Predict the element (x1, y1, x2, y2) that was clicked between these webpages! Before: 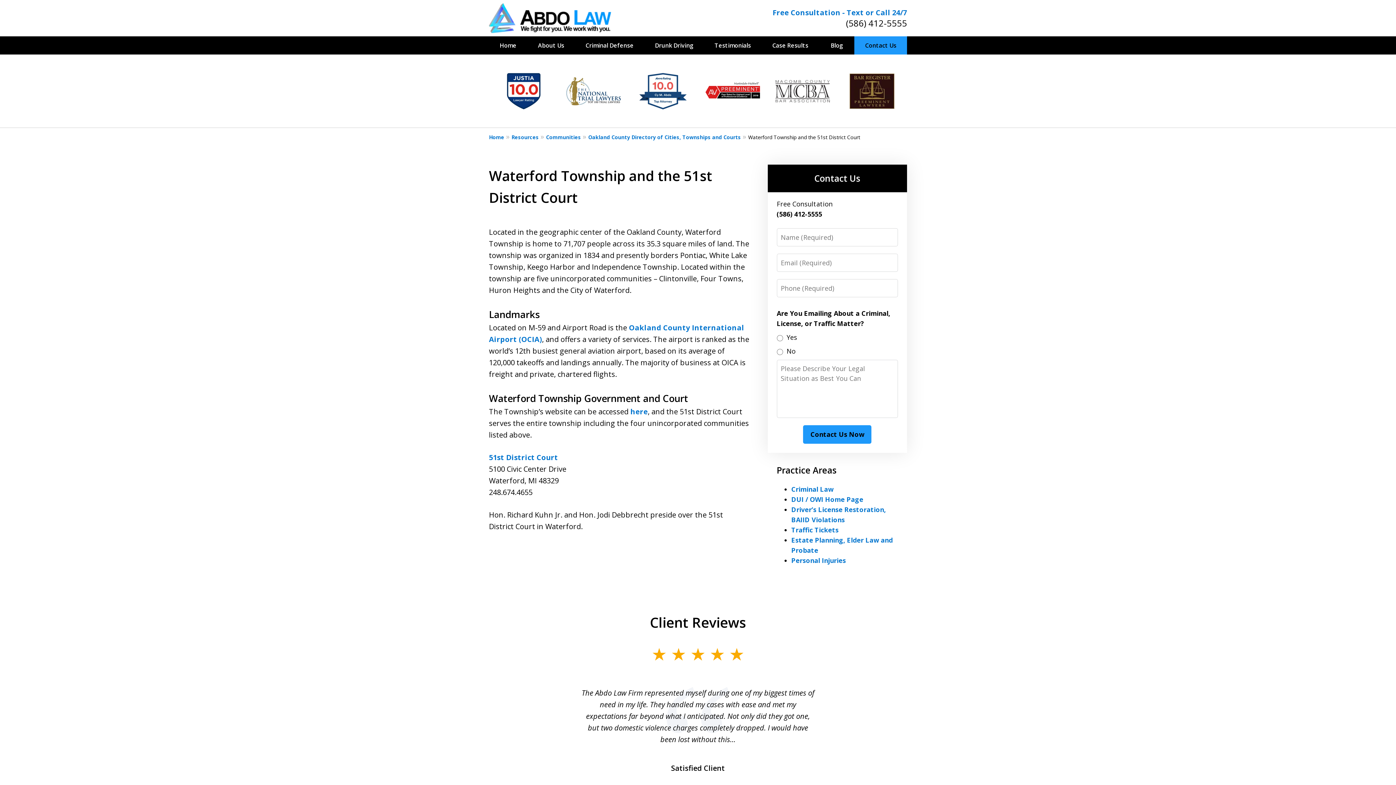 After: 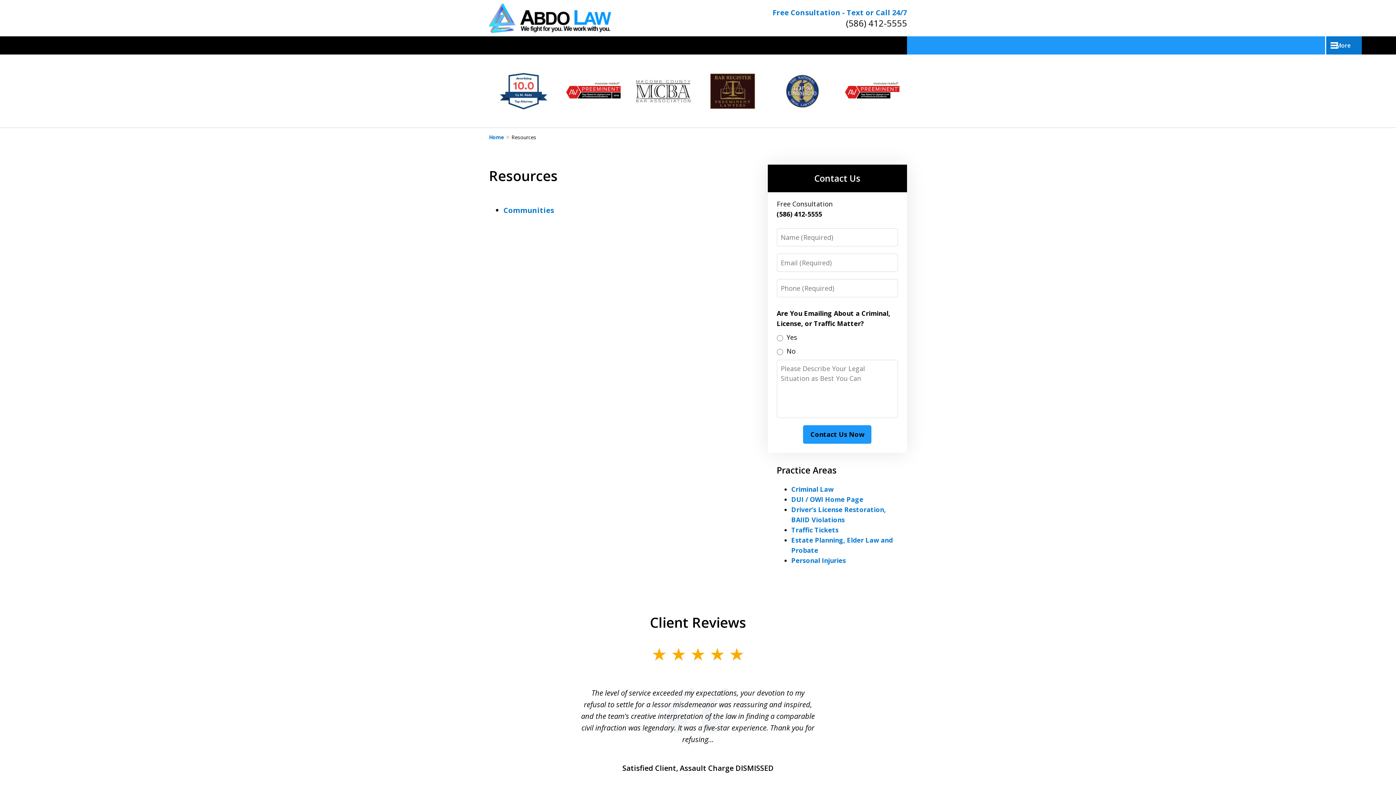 Action: bbox: (511, 133, 546, 141) label: Resources